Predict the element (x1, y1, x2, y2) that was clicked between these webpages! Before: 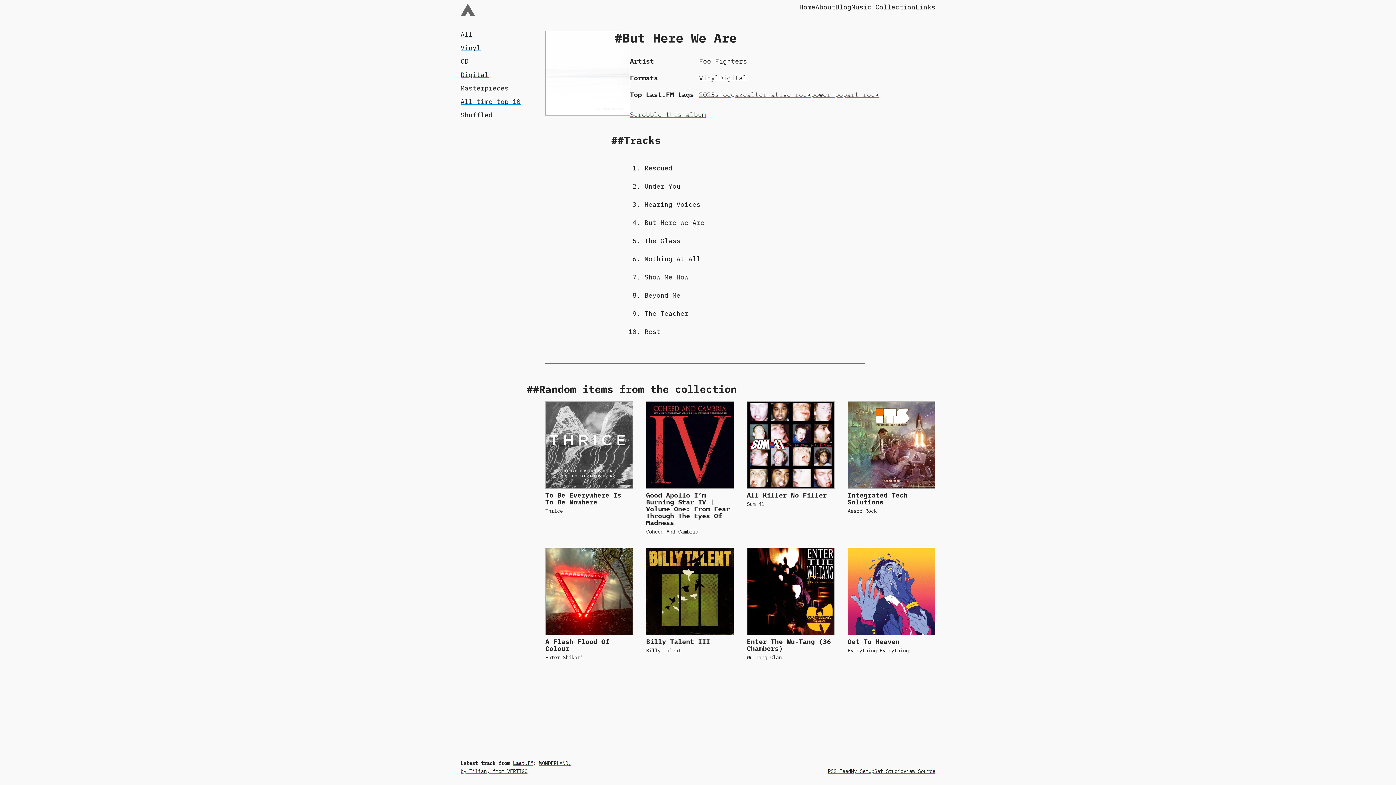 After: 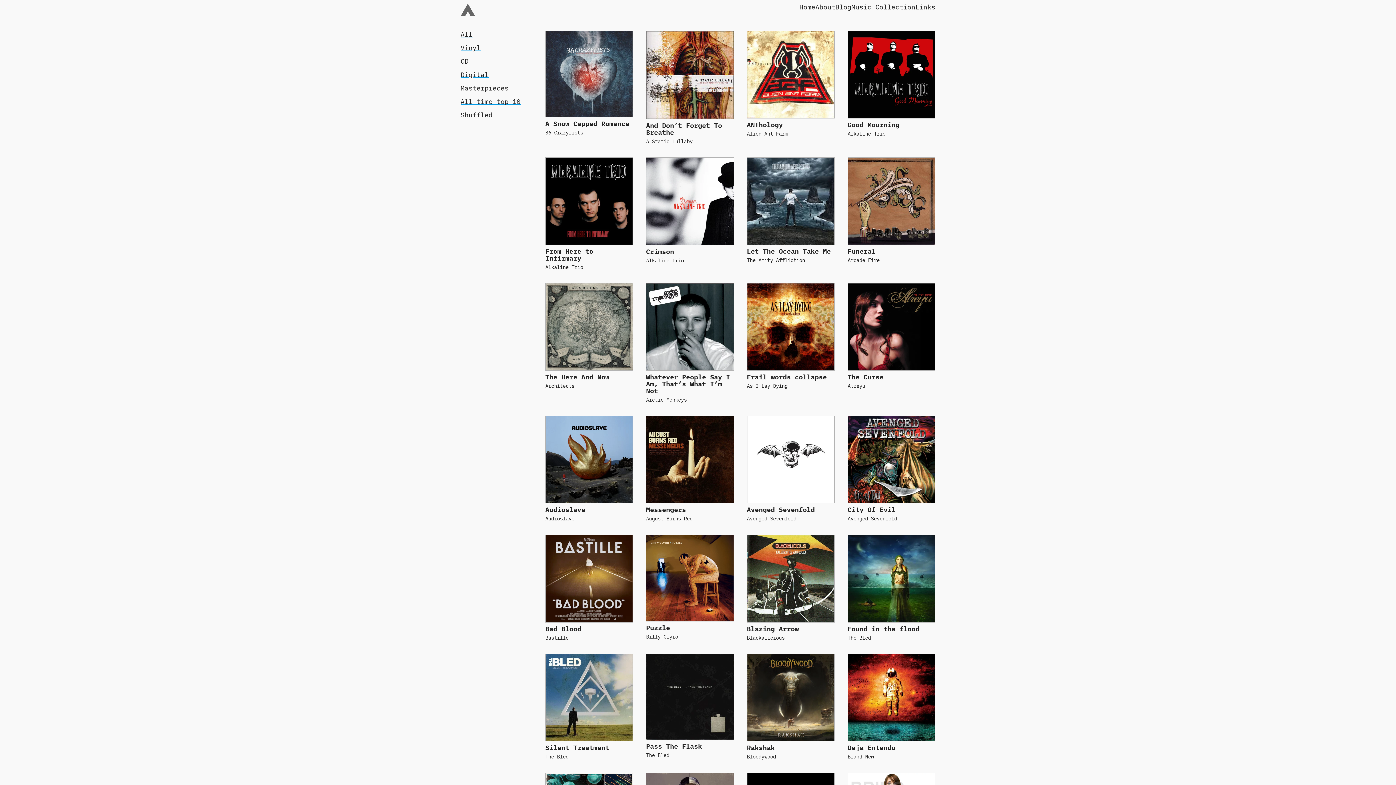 Action: bbox: (460, 57, 468, 65) label: CD